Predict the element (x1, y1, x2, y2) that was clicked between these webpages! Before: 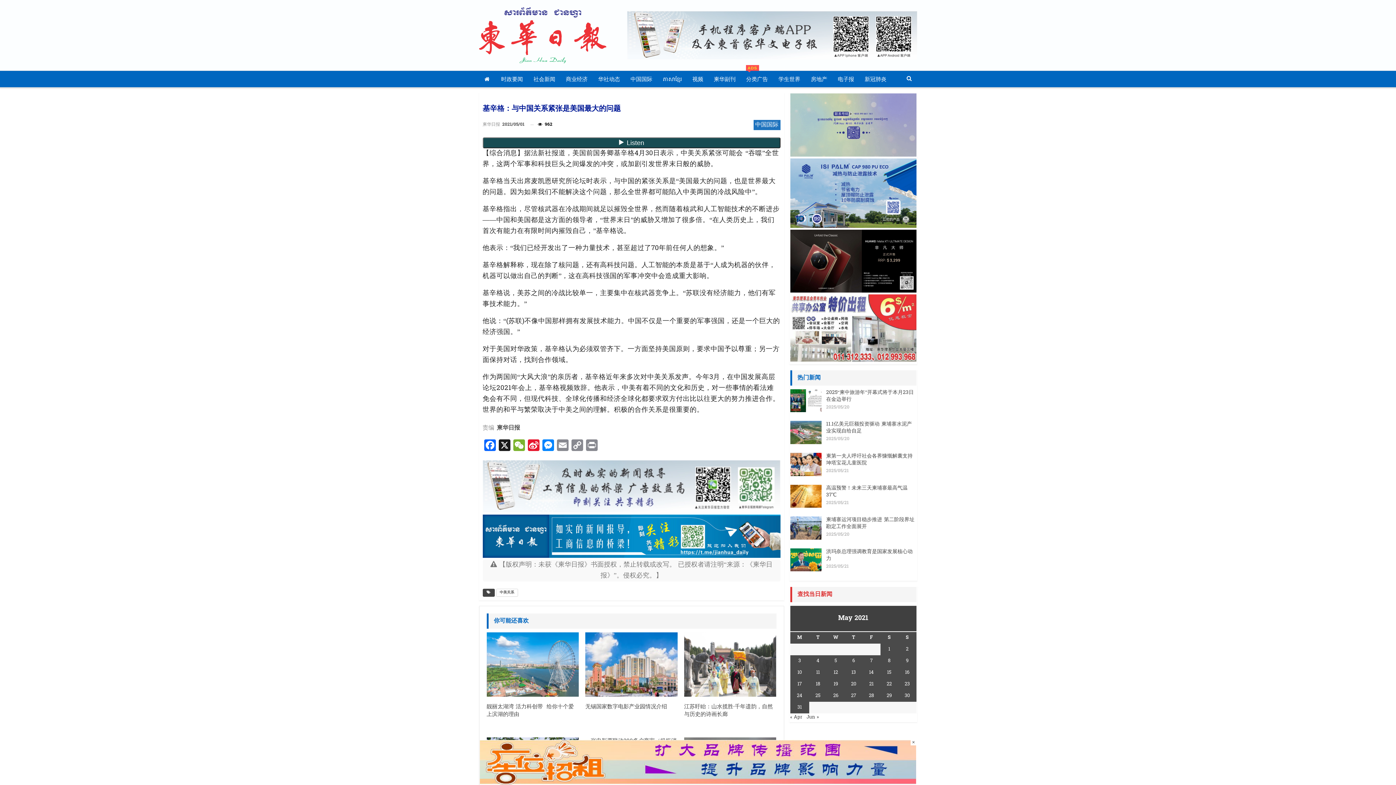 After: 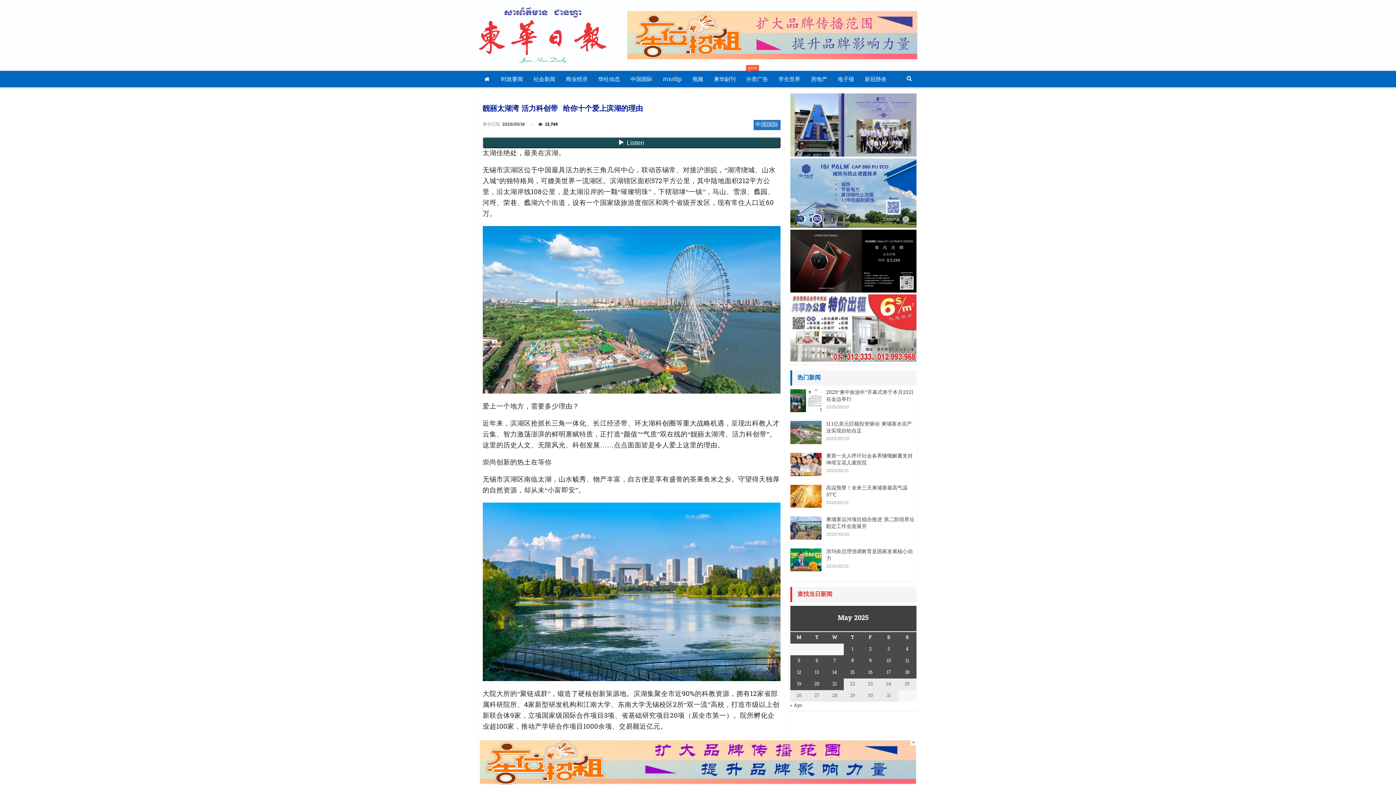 Action: bbox: (486, 703, 574, 718) label: 靓丽太湖湾 活力科创带  给你十个爱上滨湖的理由